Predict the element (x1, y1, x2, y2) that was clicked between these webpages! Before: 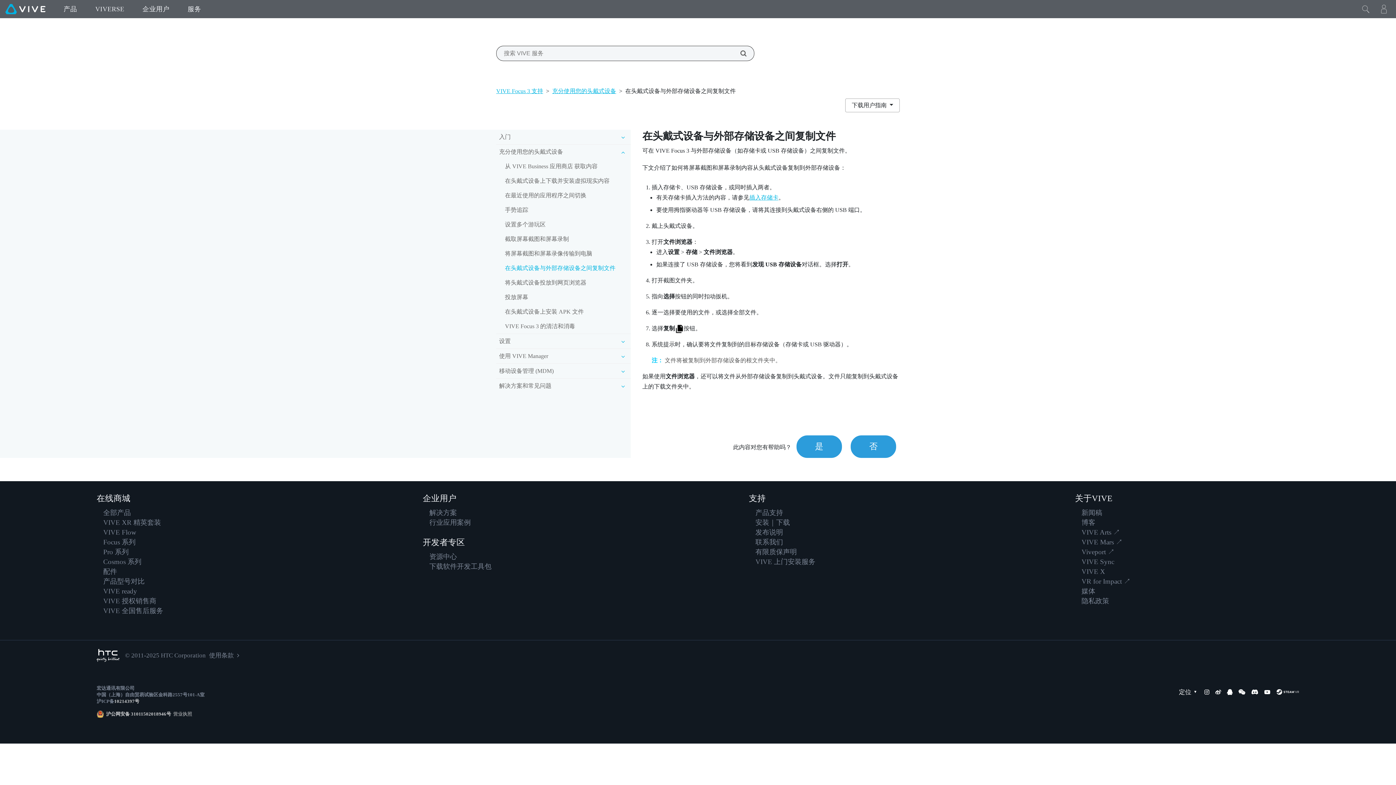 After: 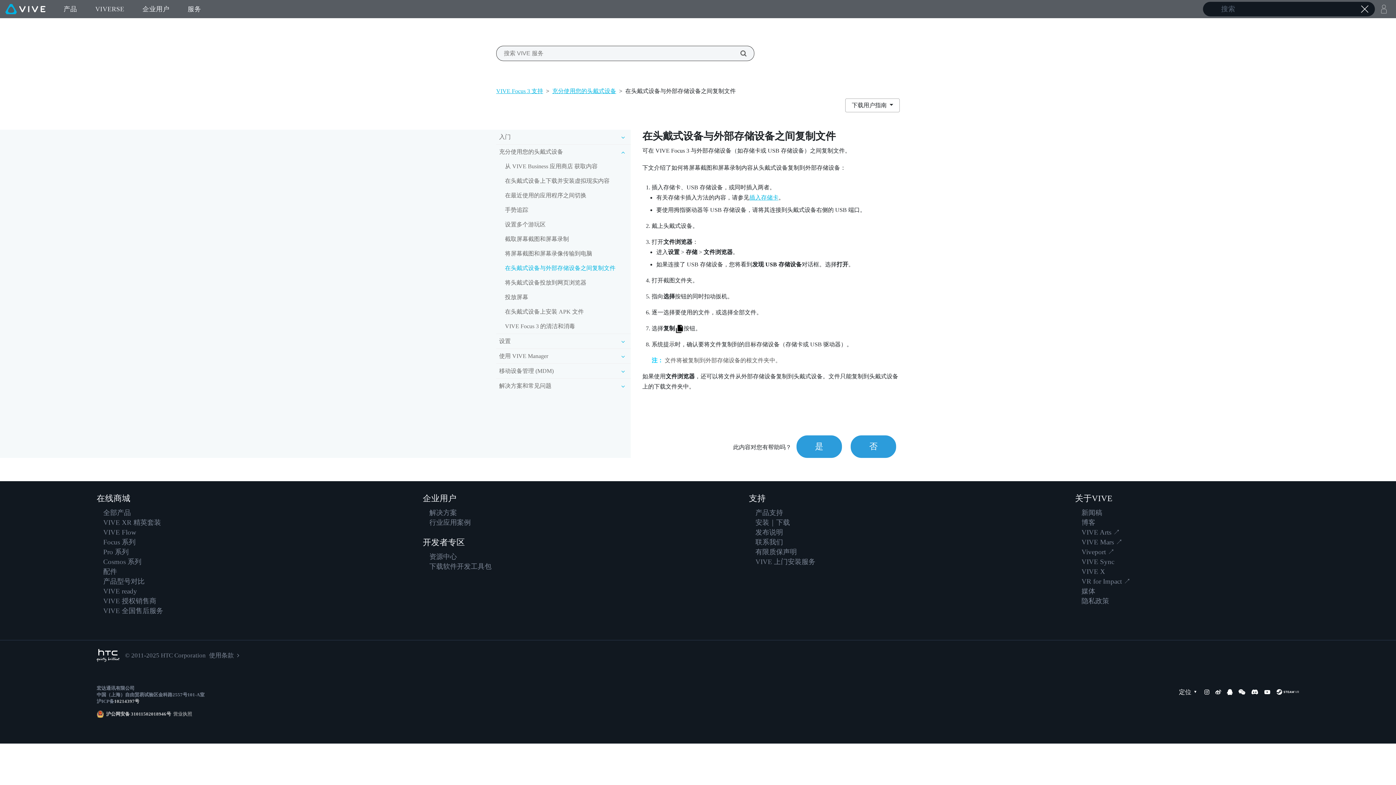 Action: label: Close bbox: (1357, 0, 1375, 18)